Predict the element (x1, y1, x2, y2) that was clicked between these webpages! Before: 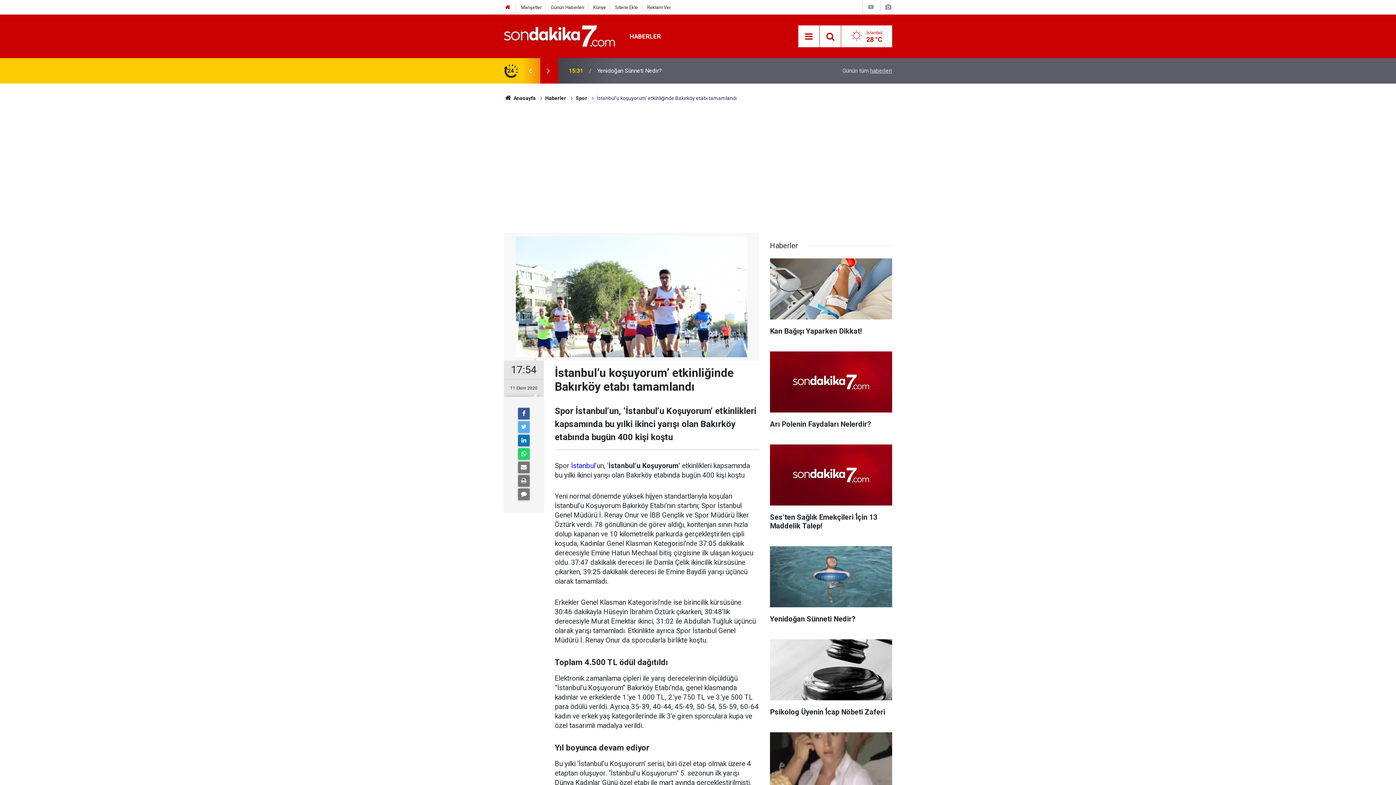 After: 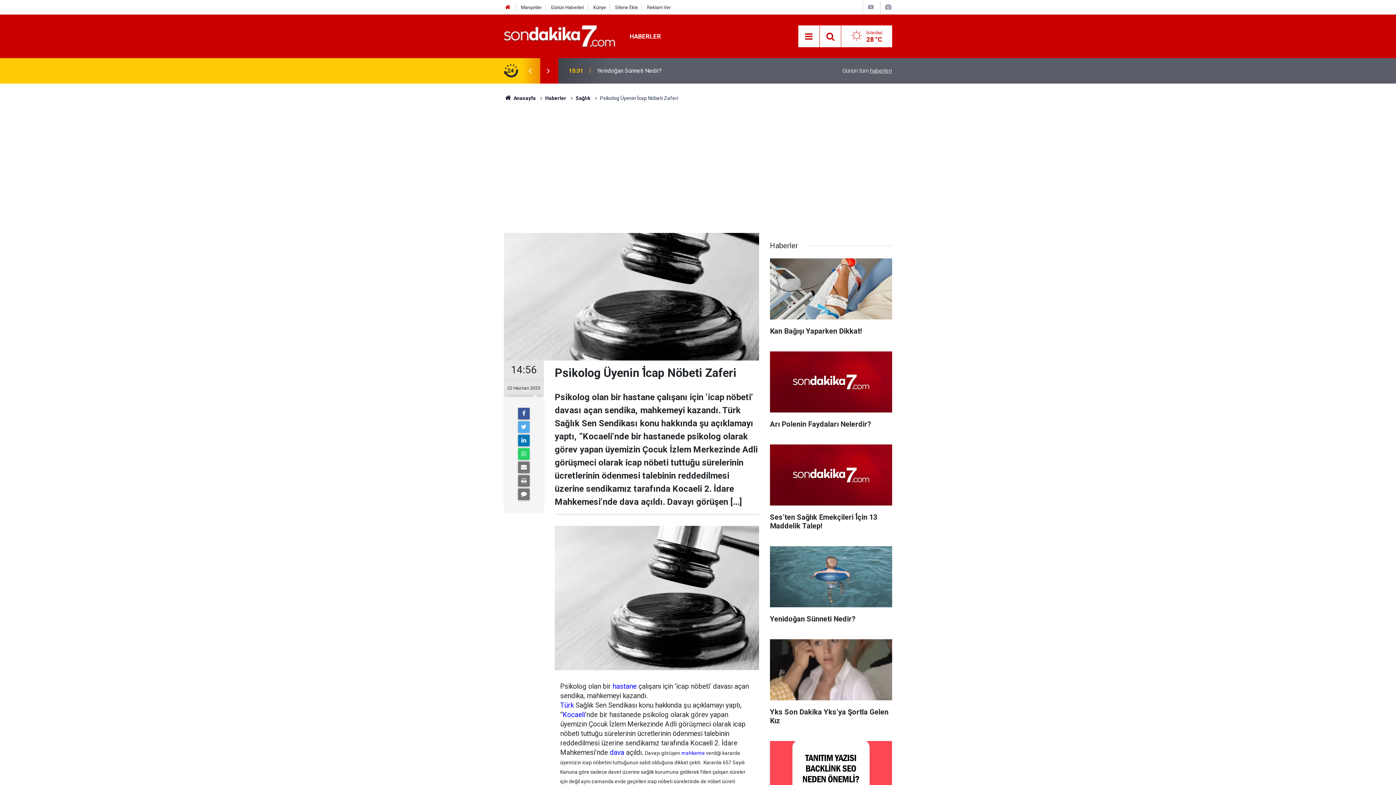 Action: label: Psikolog Üyenin İ̇cap Nöbeti Zaferi bbox: (770, 639, 892, 723)